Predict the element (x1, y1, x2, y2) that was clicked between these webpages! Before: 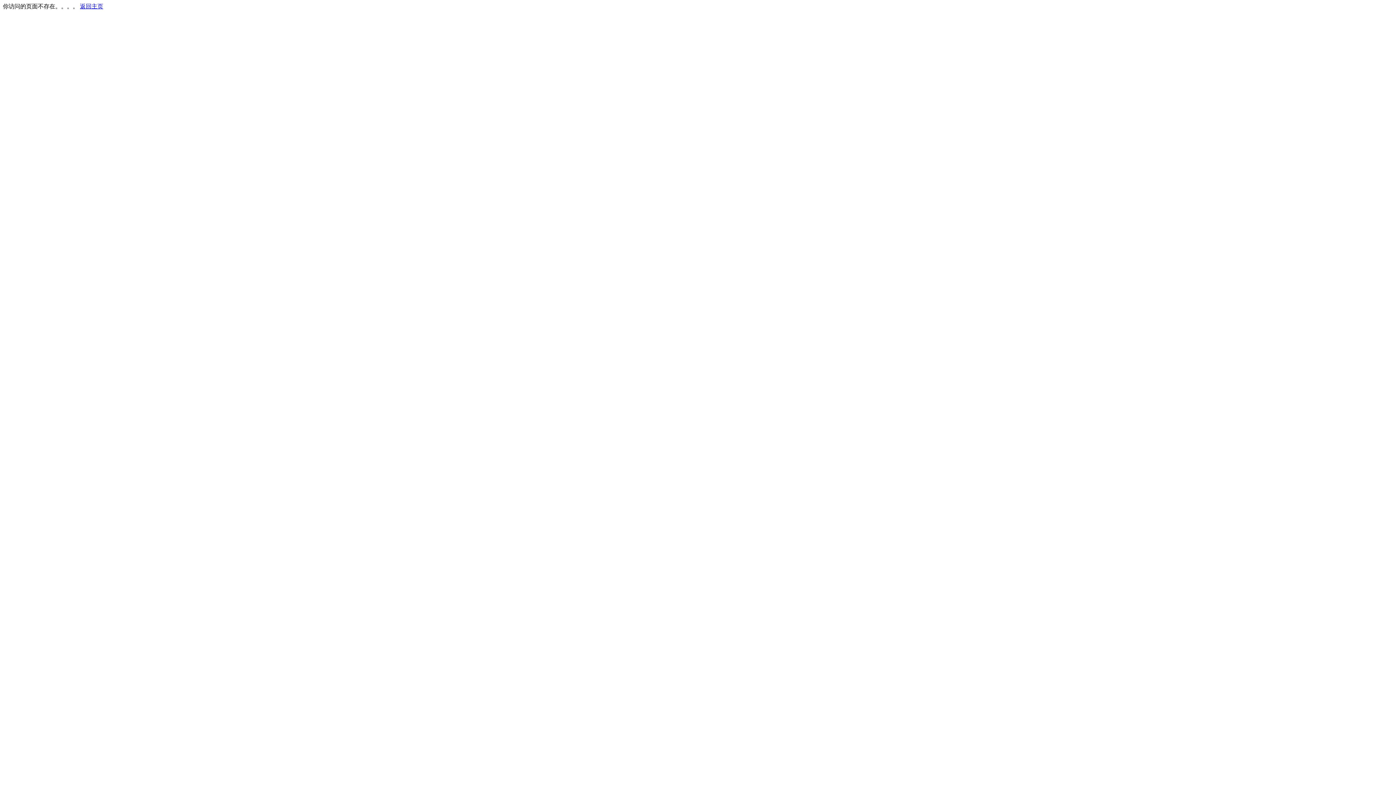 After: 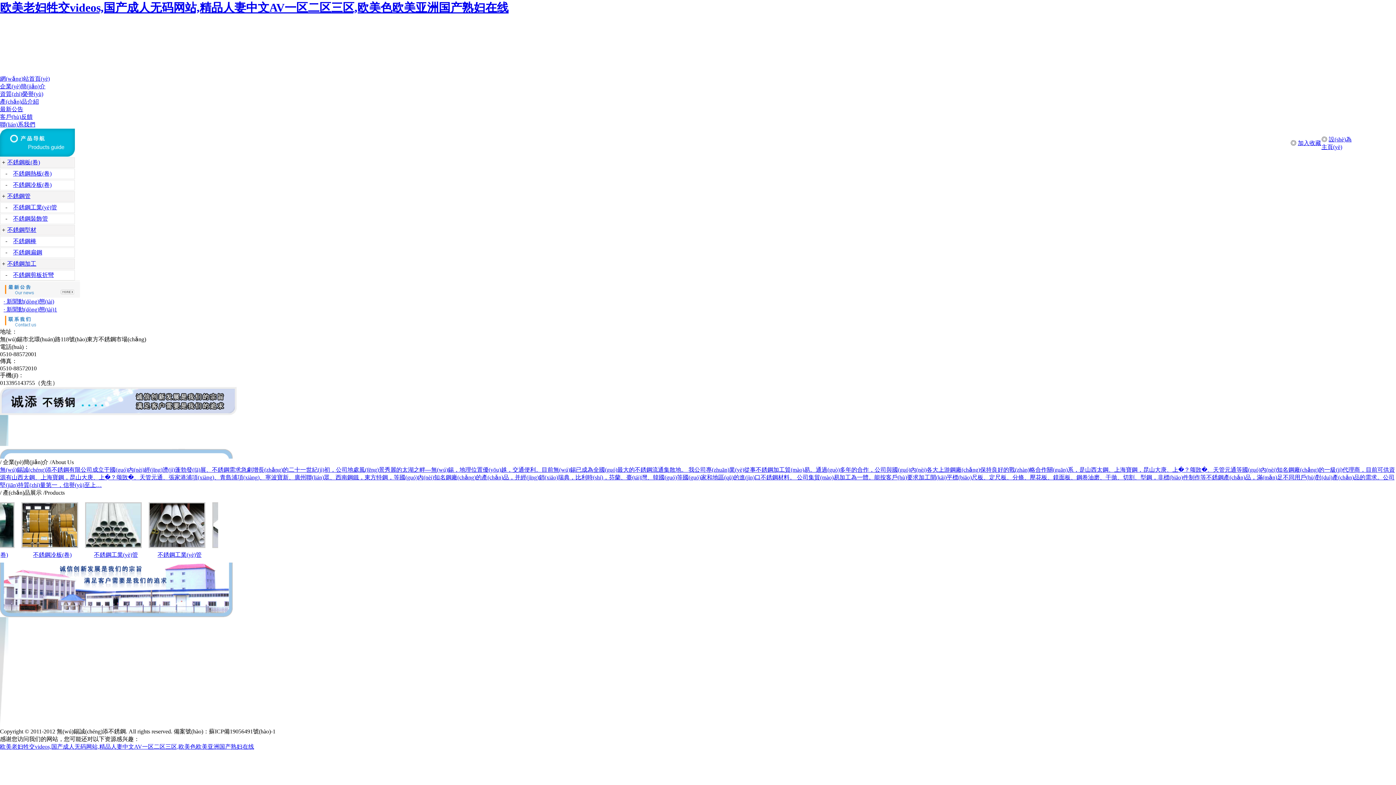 Action: label: 返回主页 bbox: (80, 3, 103, 9)